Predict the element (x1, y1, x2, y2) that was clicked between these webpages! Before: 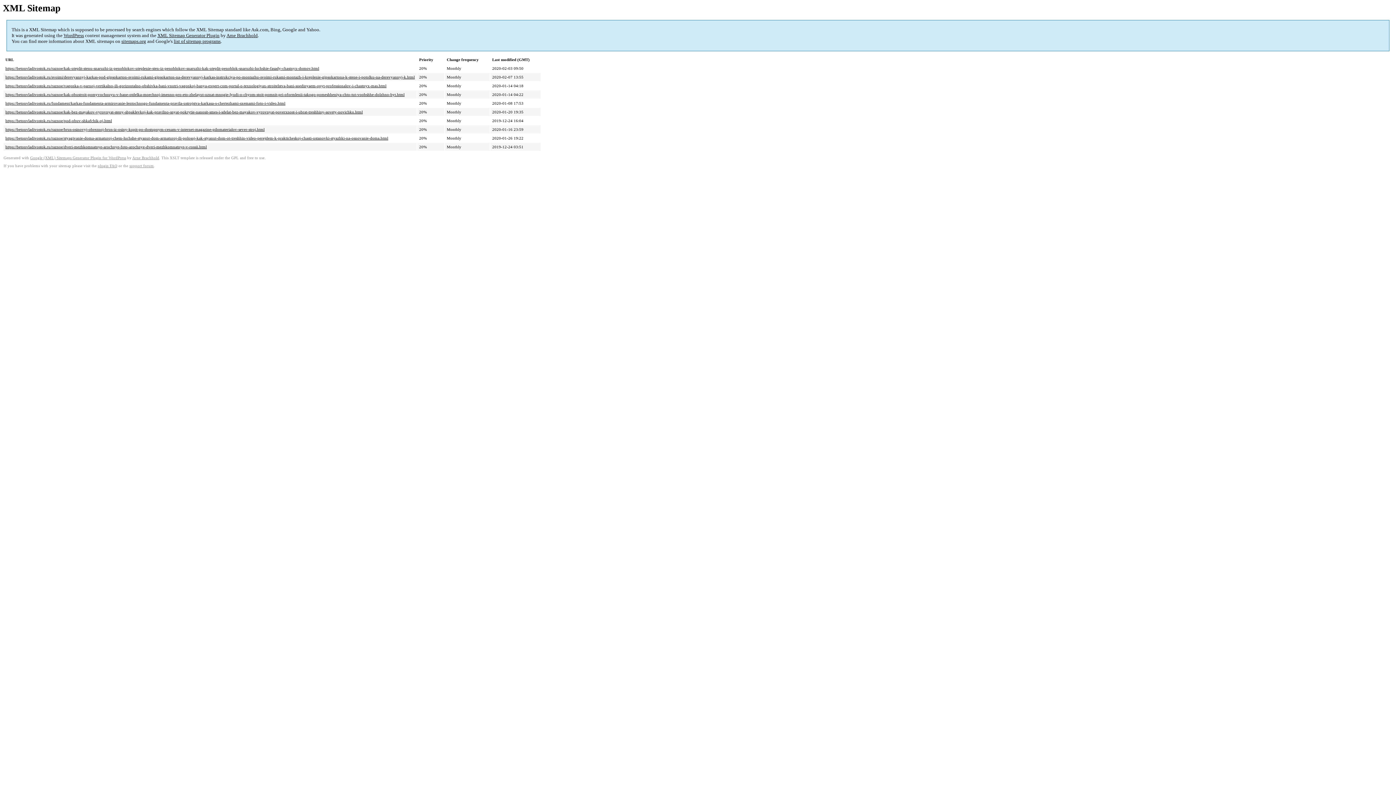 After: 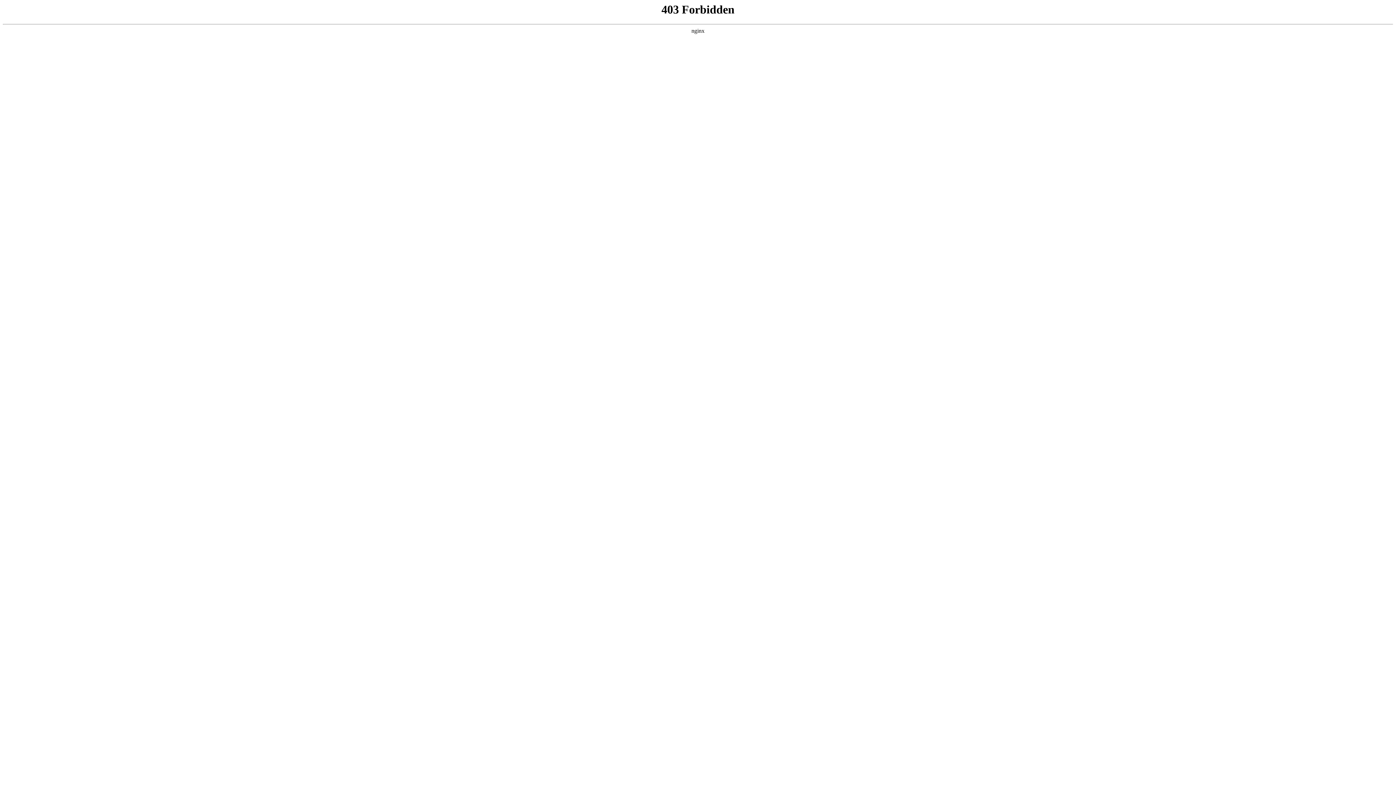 Action: bbox: (129, 164, 153, 168) label: support forum